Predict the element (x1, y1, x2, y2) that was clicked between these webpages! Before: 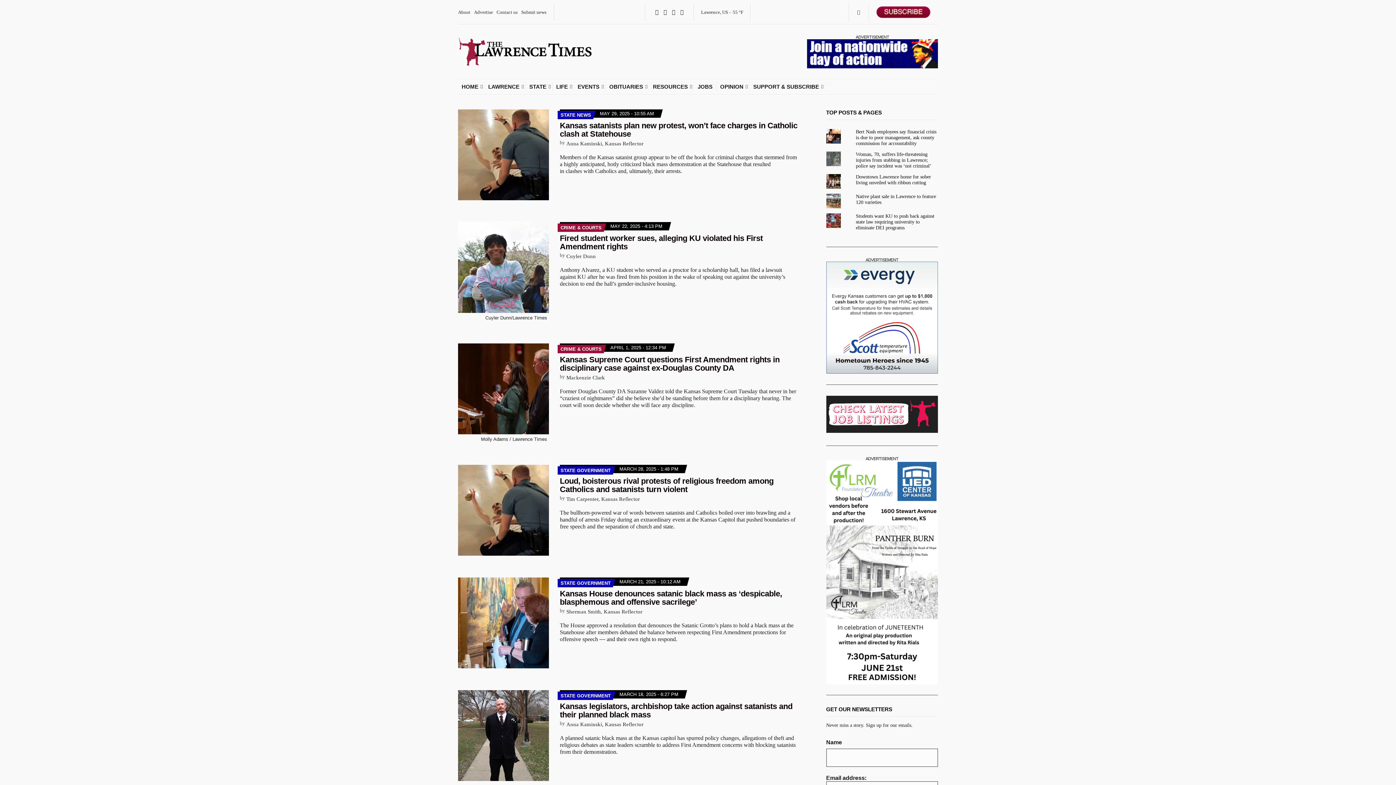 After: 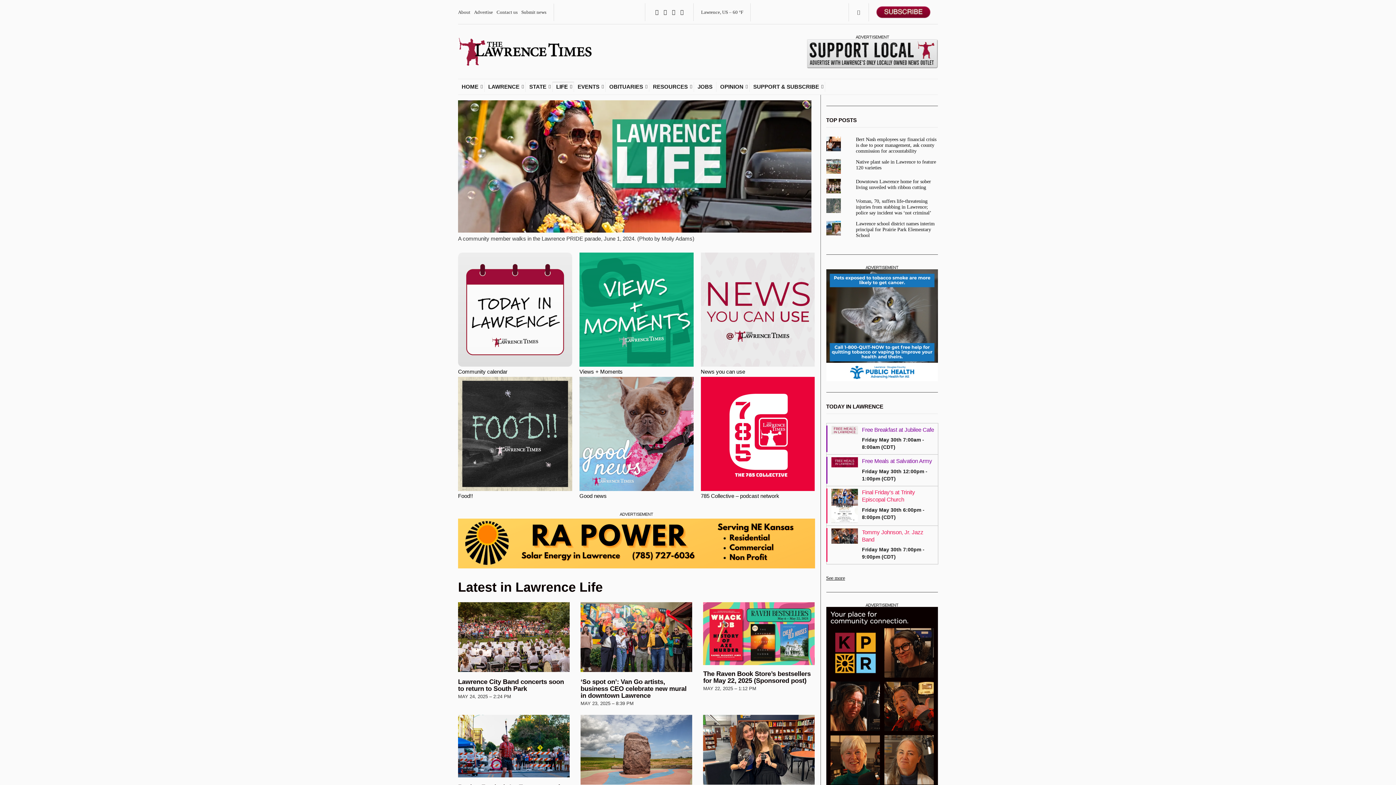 Action: label: LIFE bbox: (552, 81, 574, 92)